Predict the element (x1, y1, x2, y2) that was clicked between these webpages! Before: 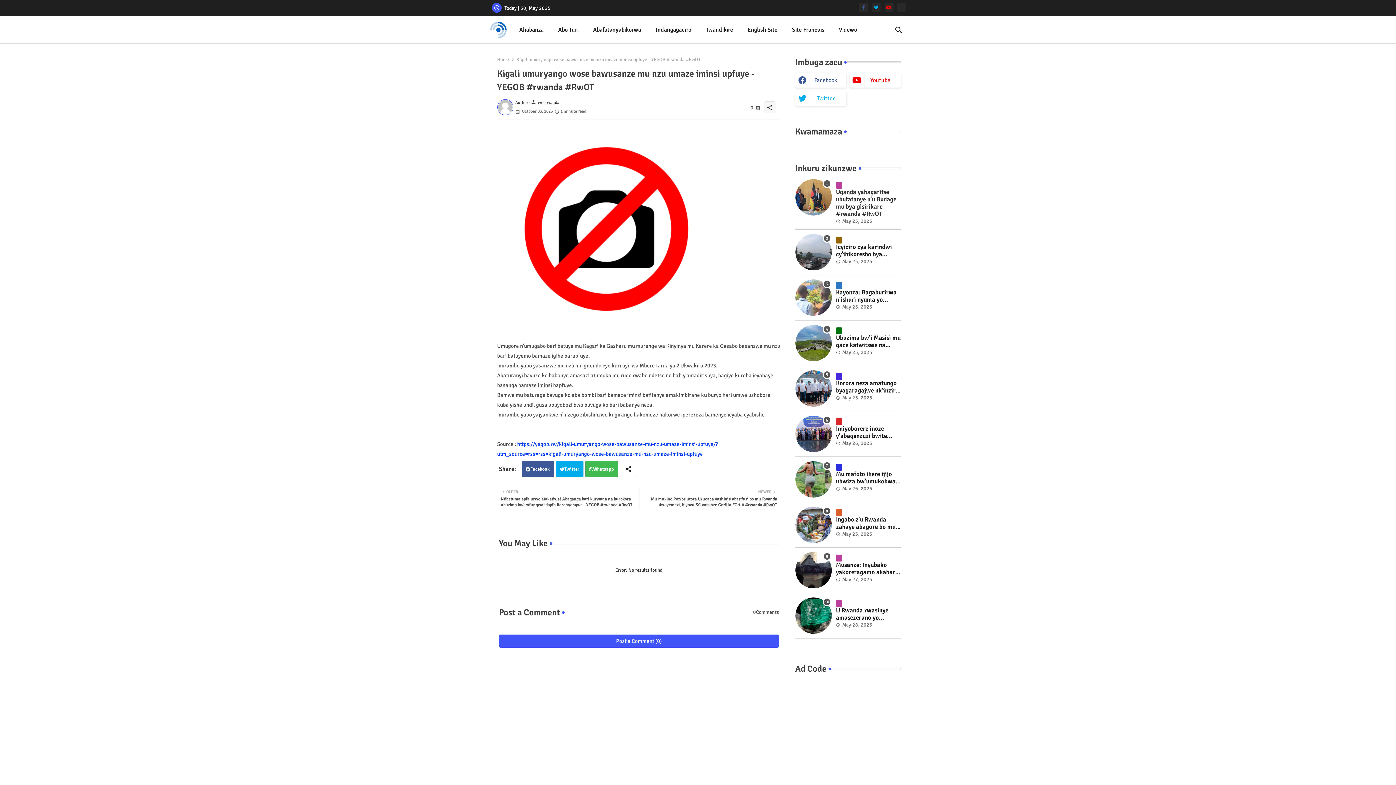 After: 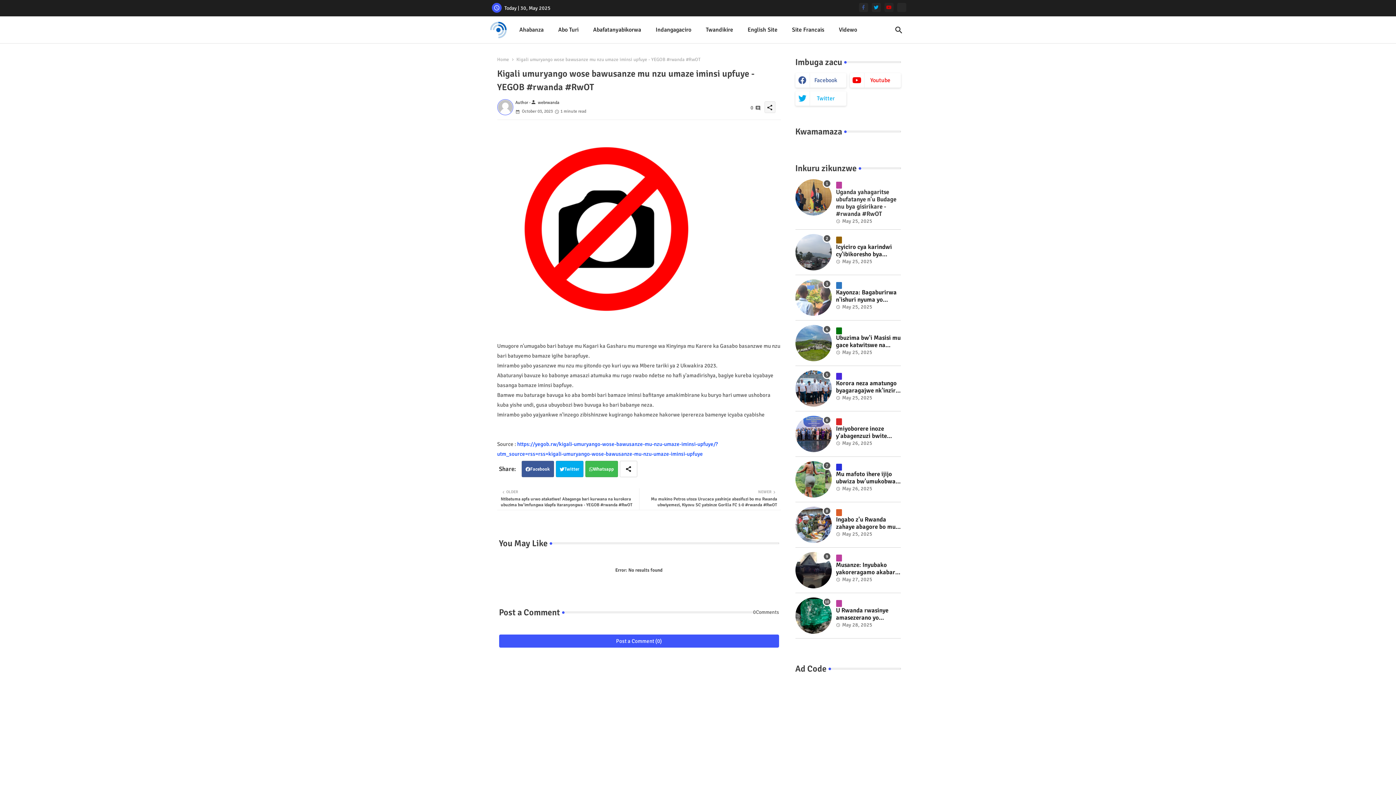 Action: bbox: (884, 2, 893, 11) label: youtube